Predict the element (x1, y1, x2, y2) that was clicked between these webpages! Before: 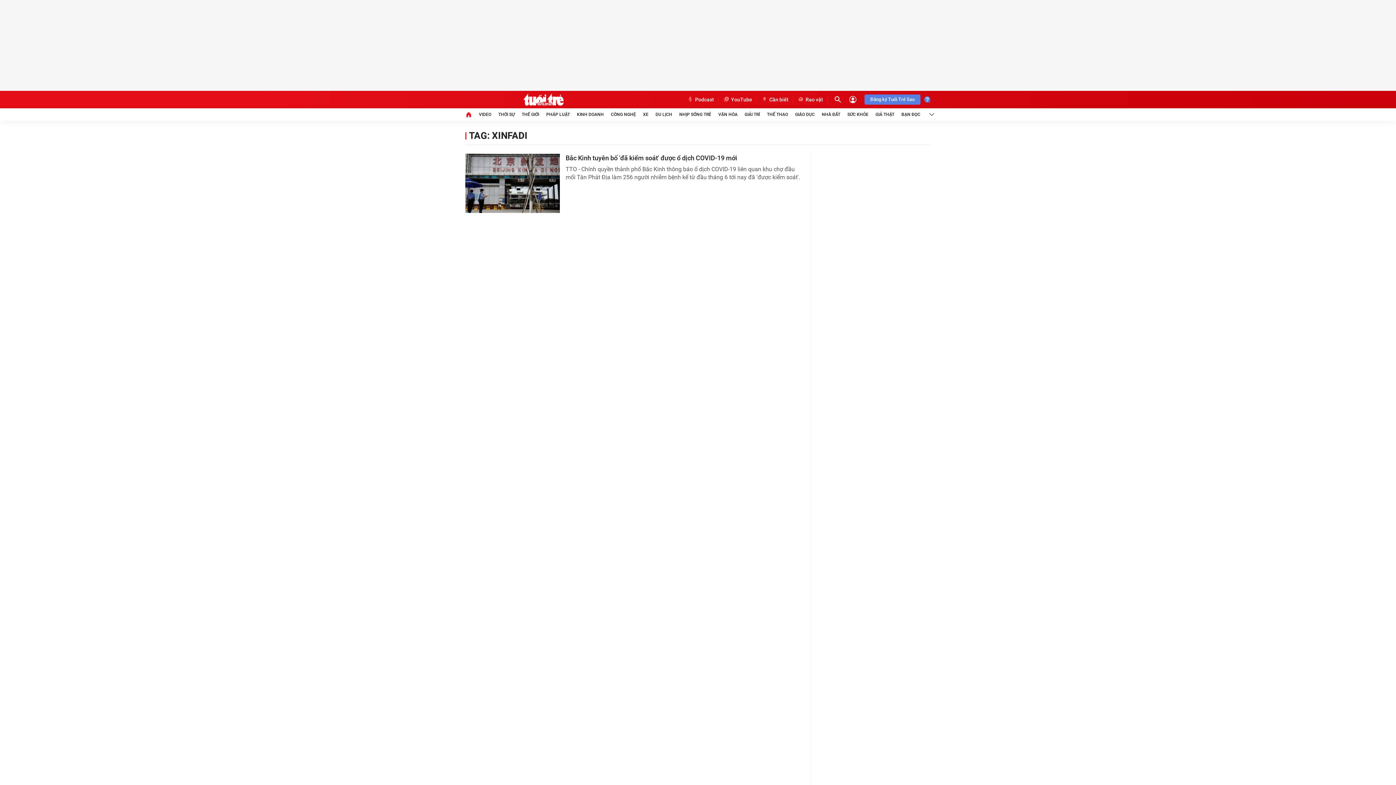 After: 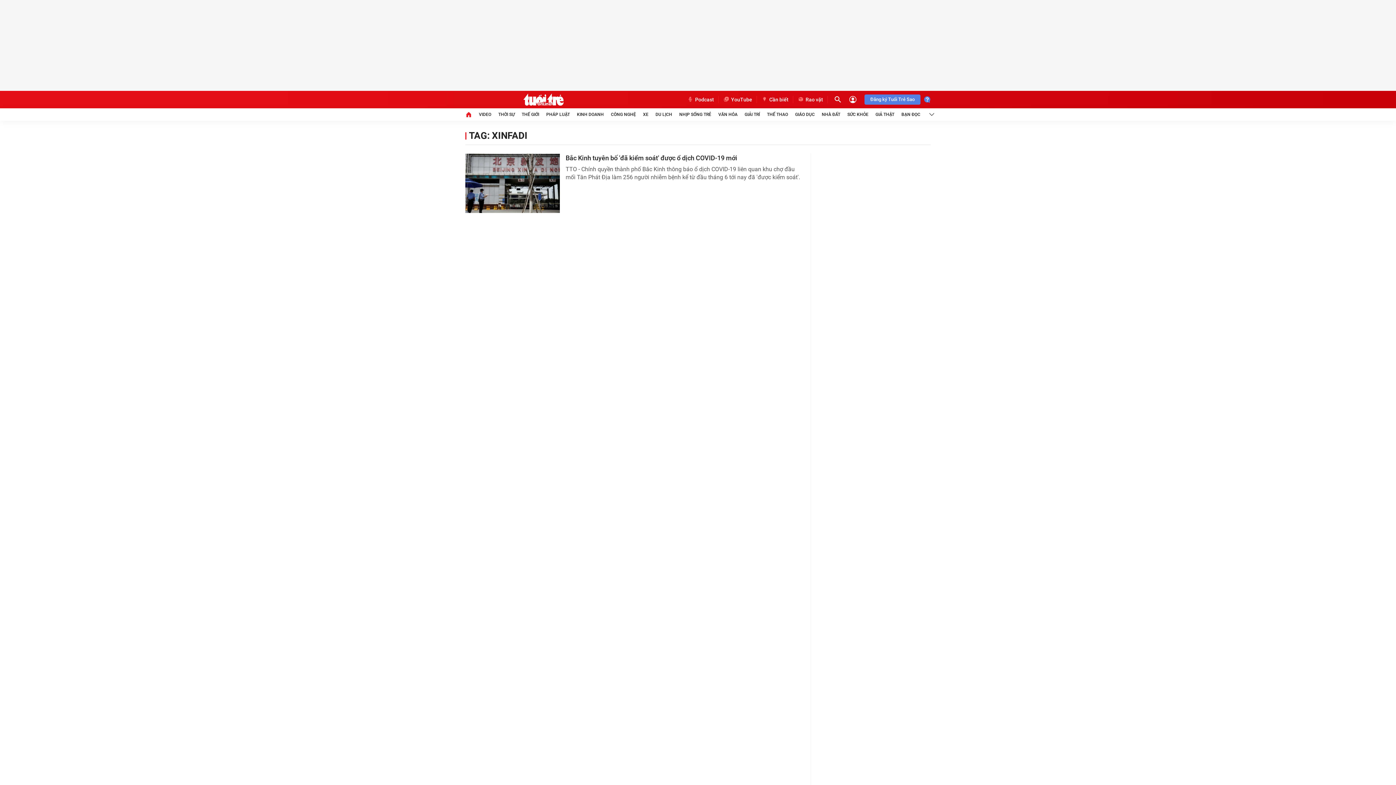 Action: label: Rao vặt bbox: (793, 96, 828, 103)